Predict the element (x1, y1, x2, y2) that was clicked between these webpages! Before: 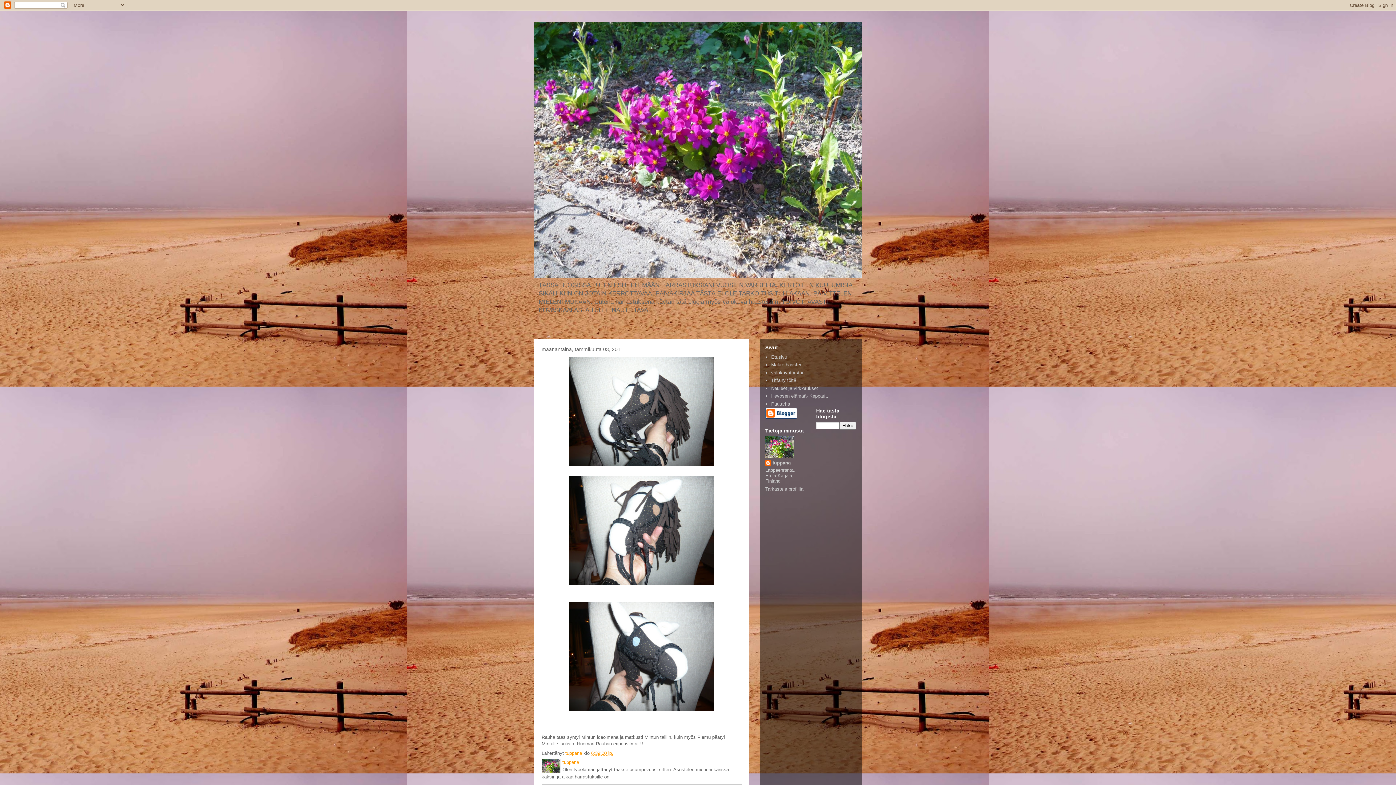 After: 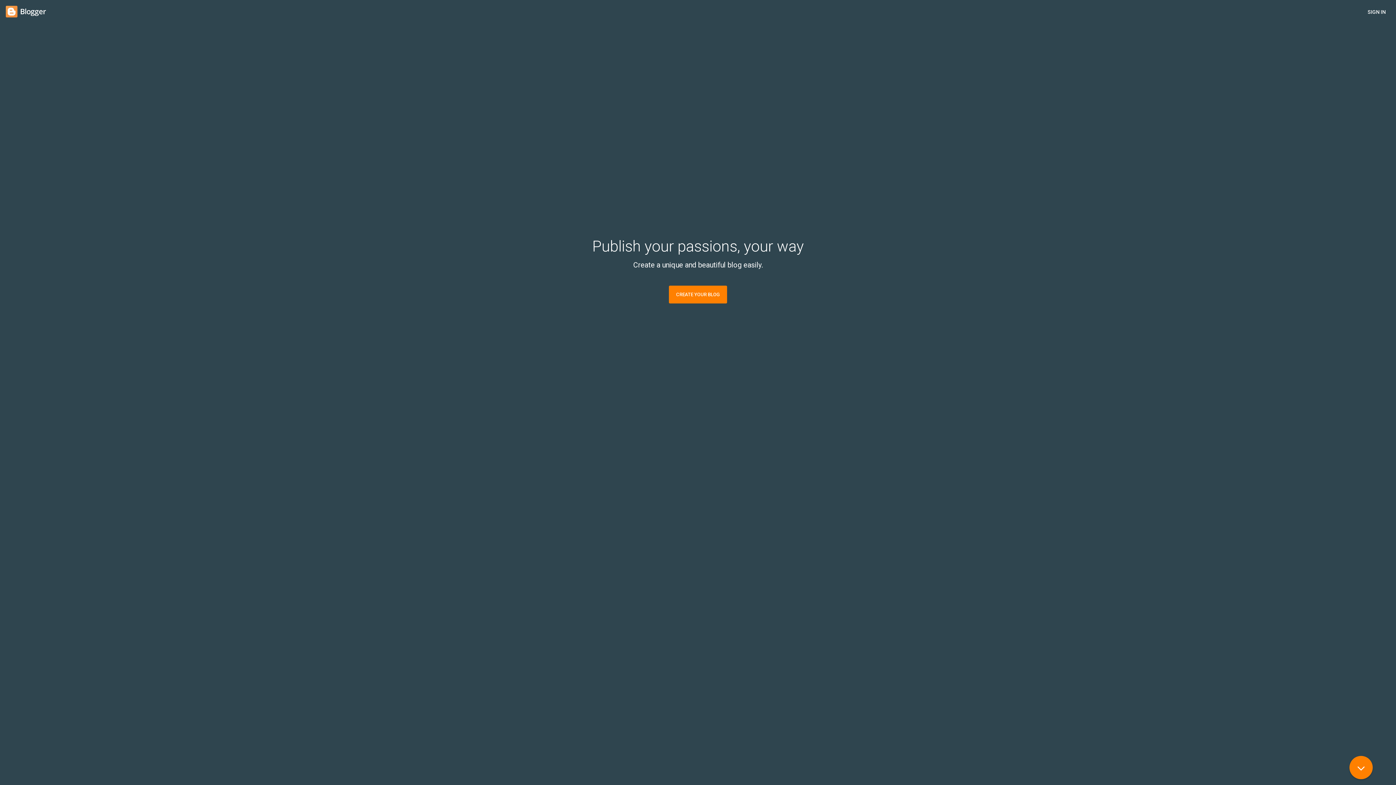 Action: bbox: (765, 414, 797, 419)